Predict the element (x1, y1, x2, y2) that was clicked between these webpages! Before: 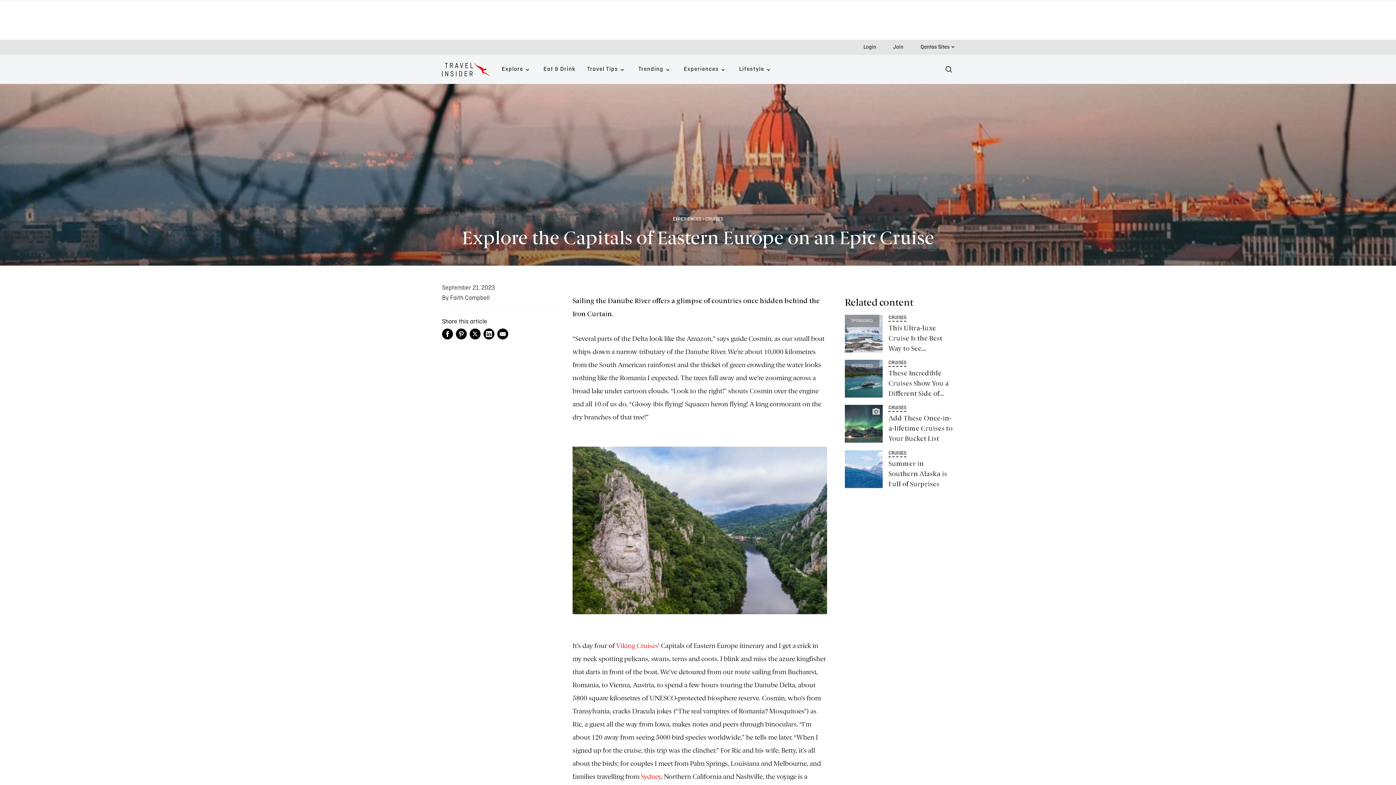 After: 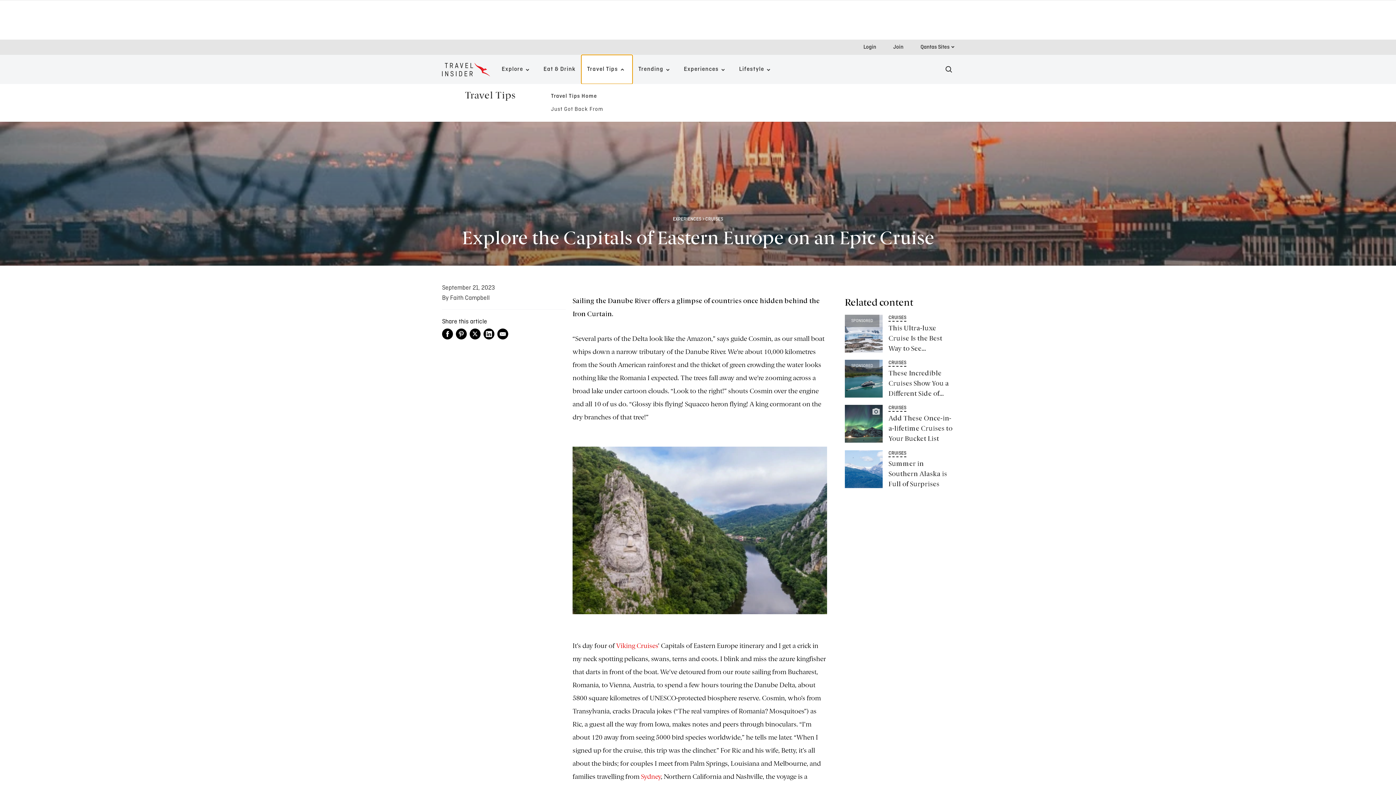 Action: label: Travel Tips bbox: (581, 54, 632, 84)